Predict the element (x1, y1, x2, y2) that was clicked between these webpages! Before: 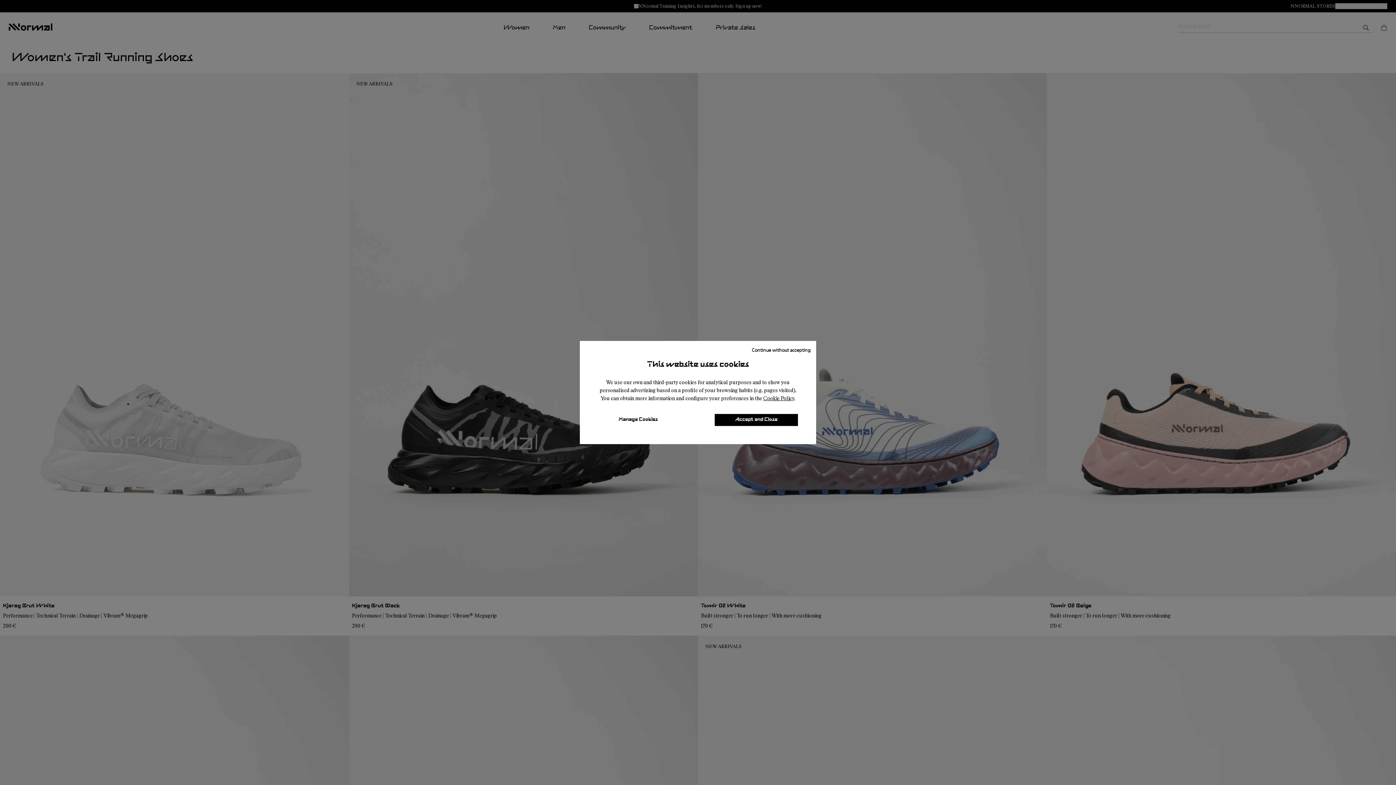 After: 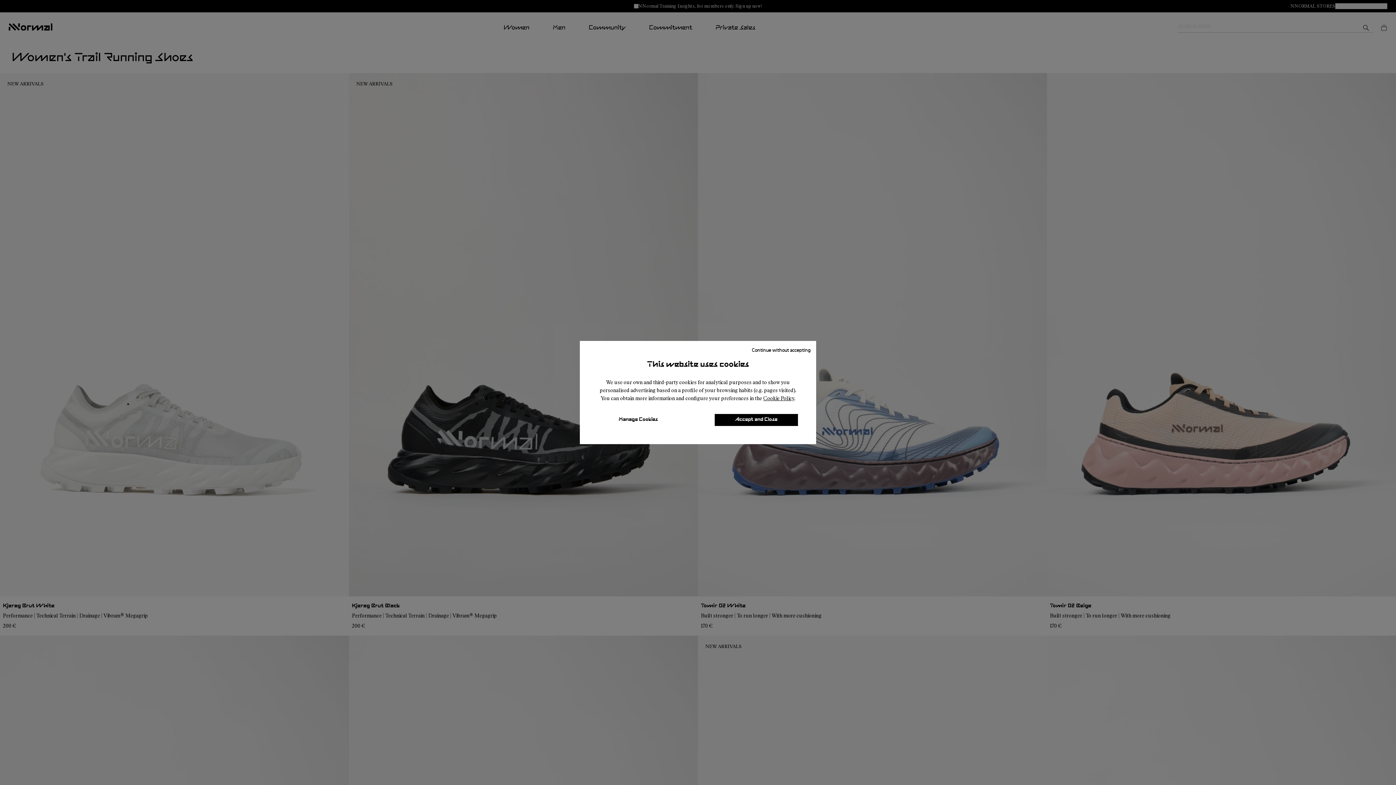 Action: bbox: (763, 395, 794, 401) label: Cookie Policy